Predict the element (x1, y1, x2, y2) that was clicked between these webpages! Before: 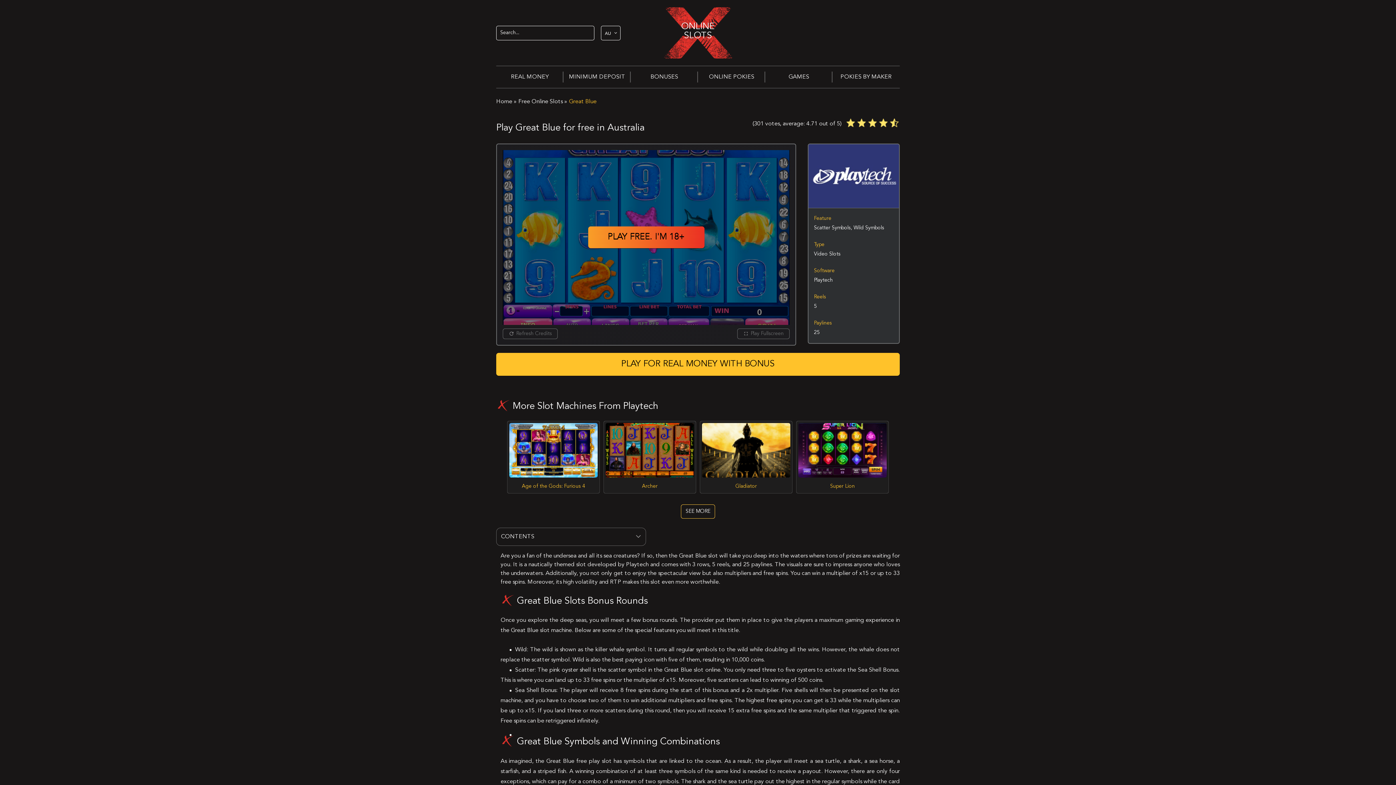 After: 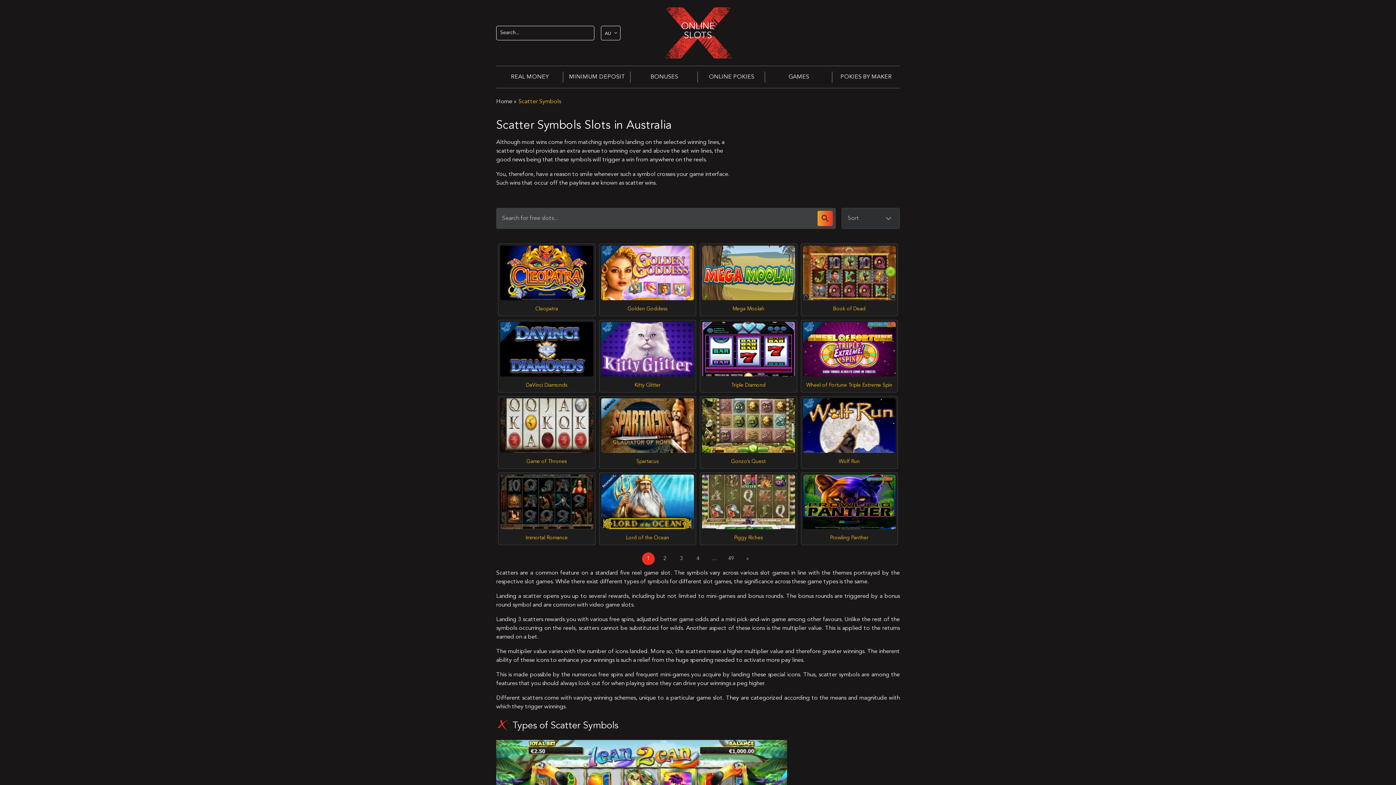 Action: label: Scatter Symbols bbox: (814, 225, 850, 230)